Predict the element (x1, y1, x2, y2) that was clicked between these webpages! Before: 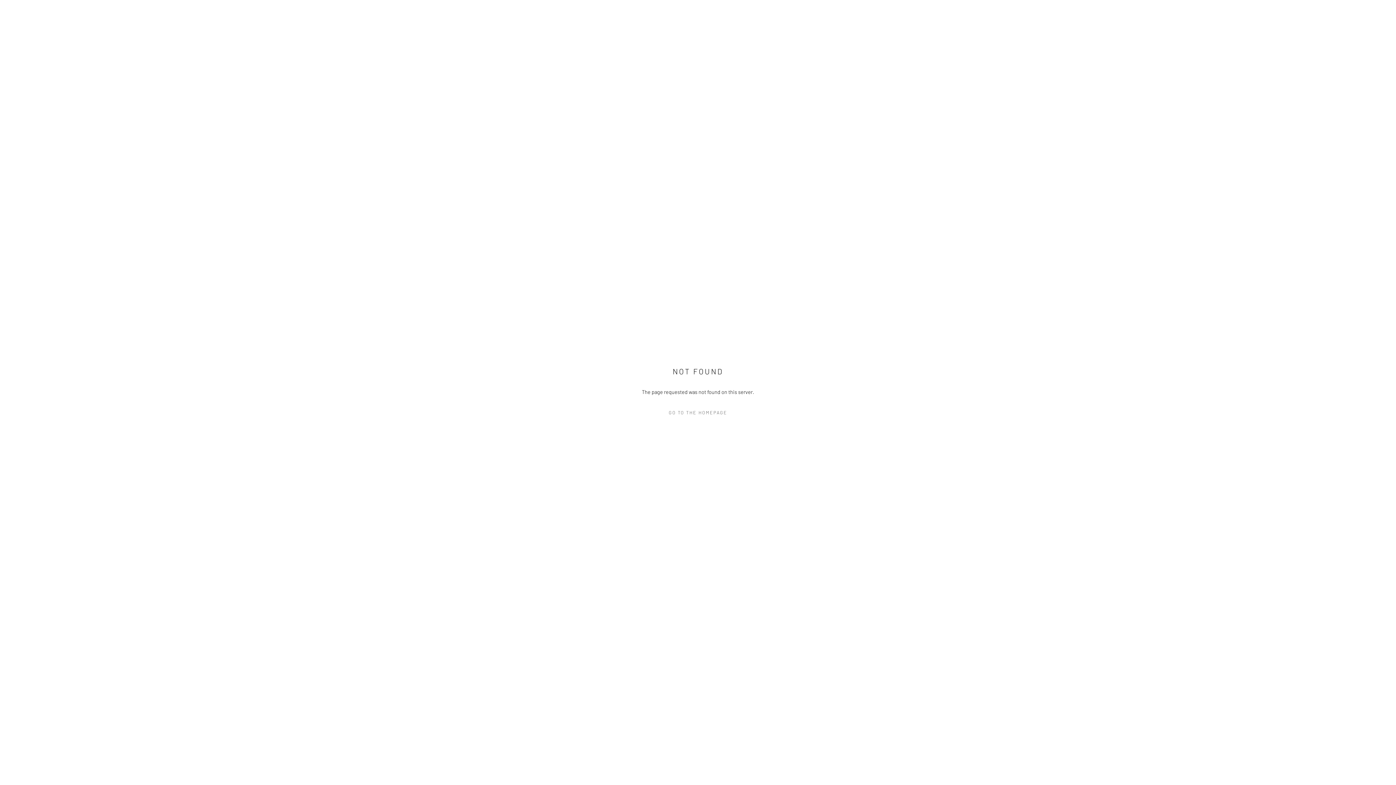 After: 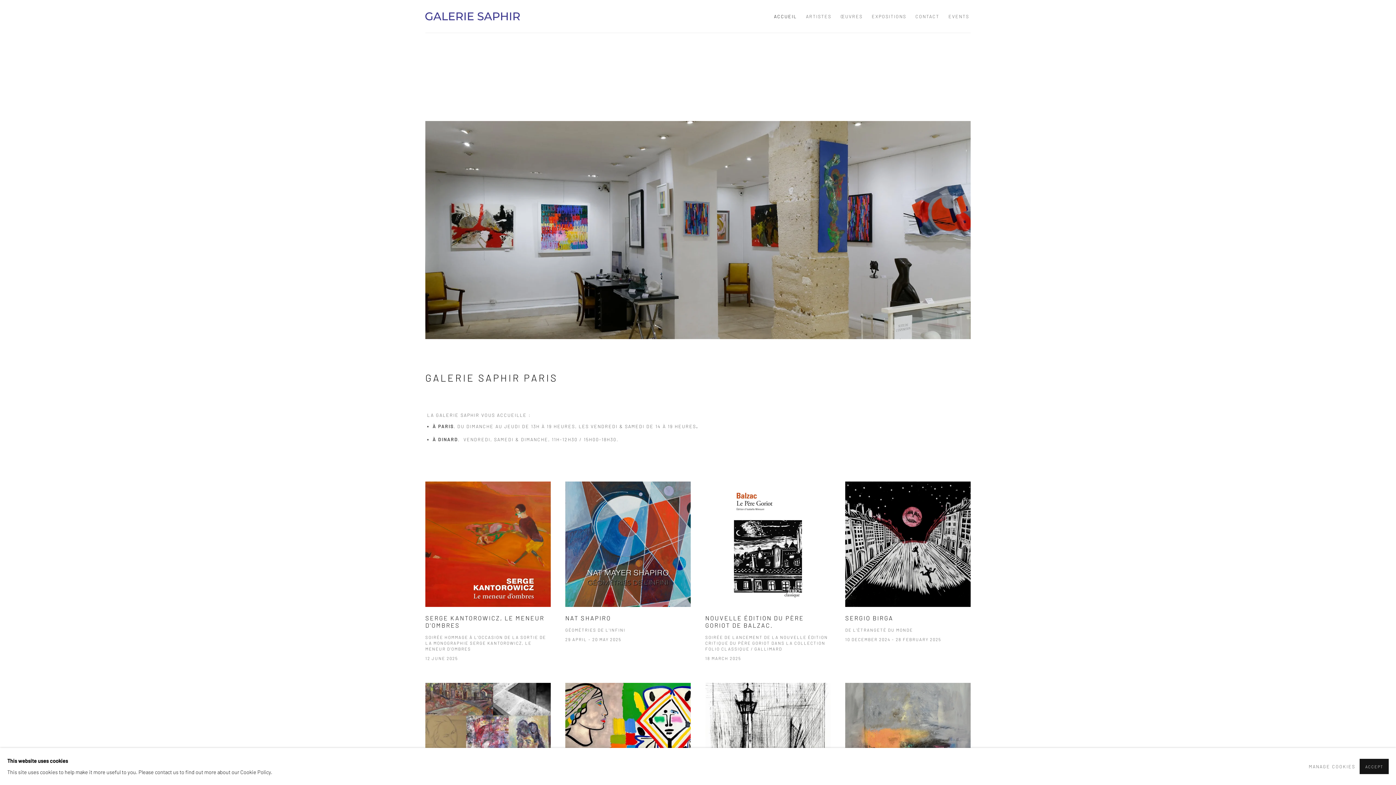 Action: bbox: (632, 407, 763, 418) label: GO TO THE HOMEPAGE